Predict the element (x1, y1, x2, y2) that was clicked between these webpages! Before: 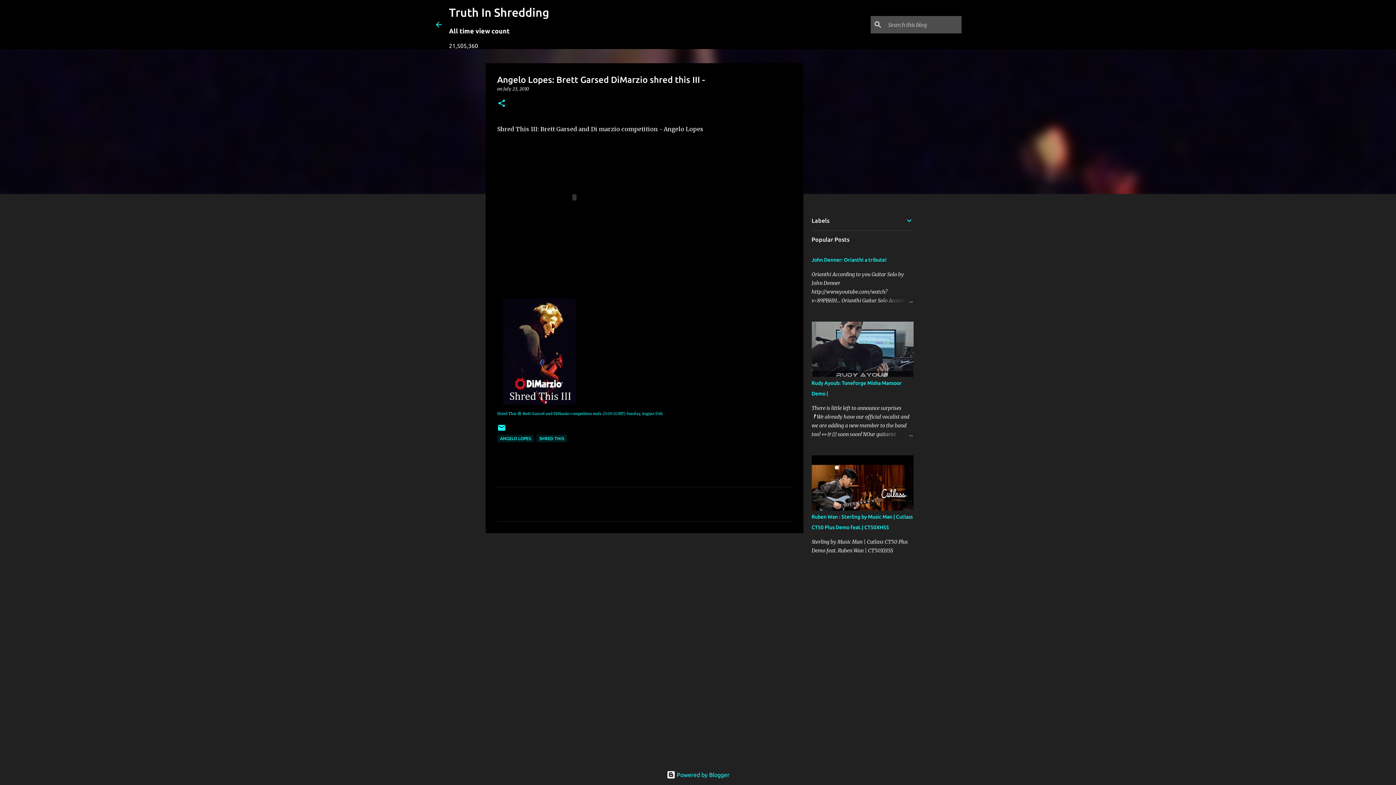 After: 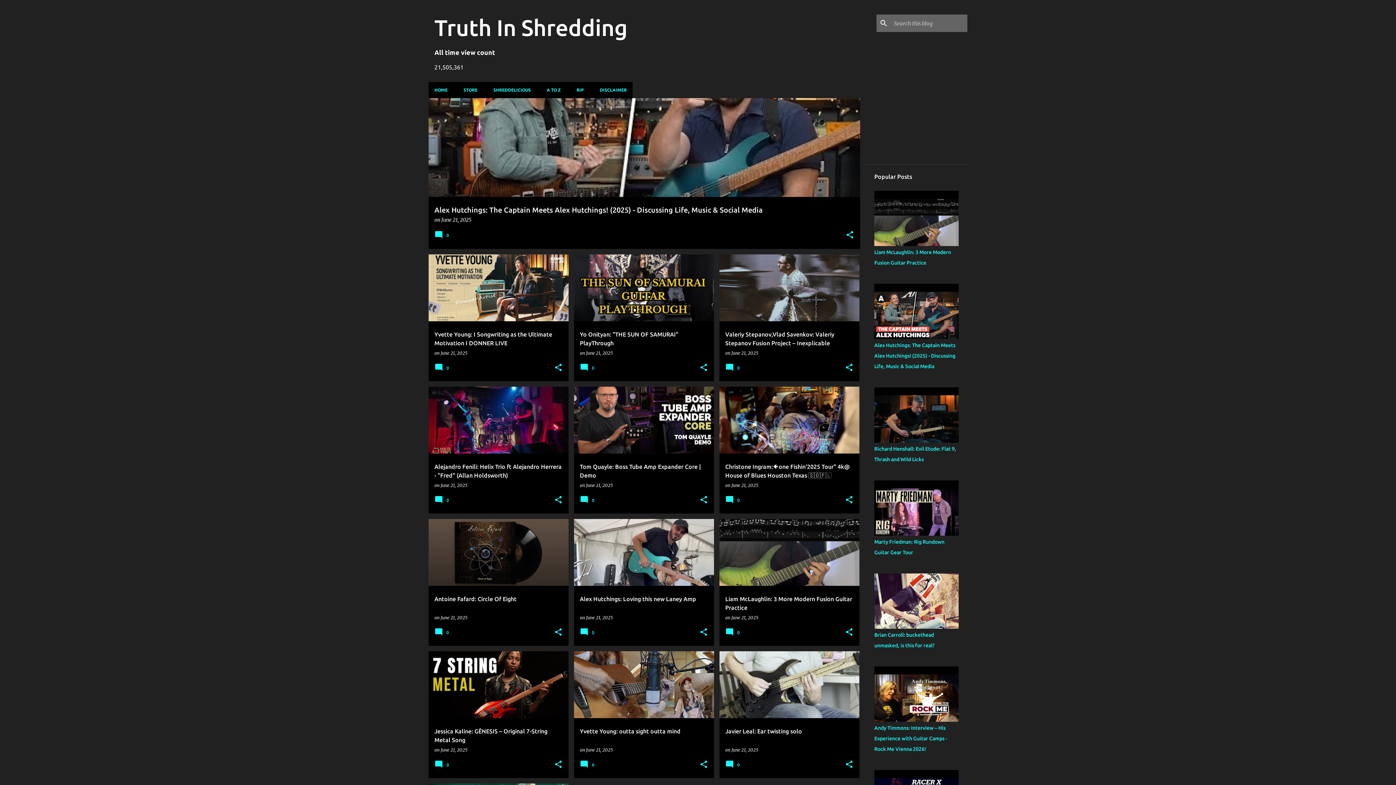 Action: label: Truth In Shredding bbox: (449, 5, 549, 18)